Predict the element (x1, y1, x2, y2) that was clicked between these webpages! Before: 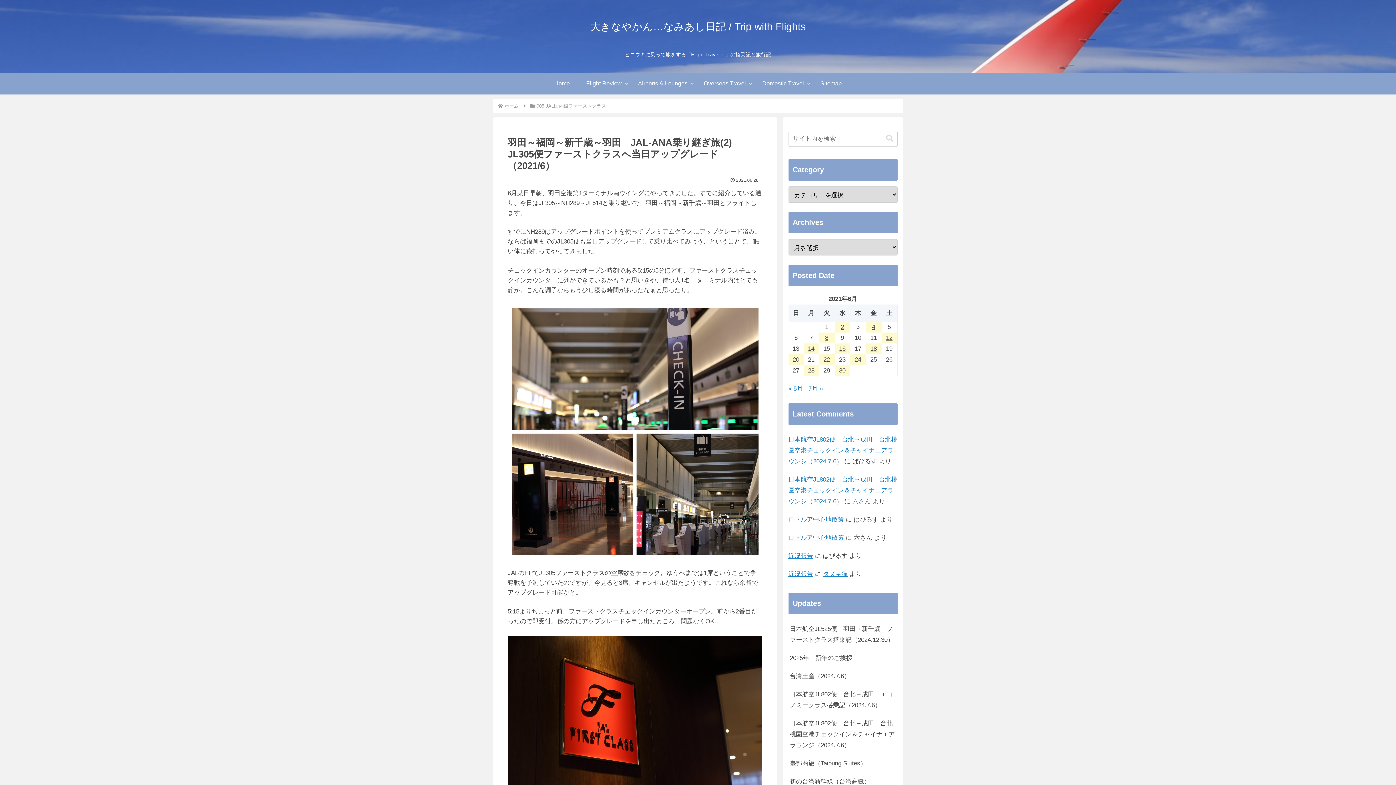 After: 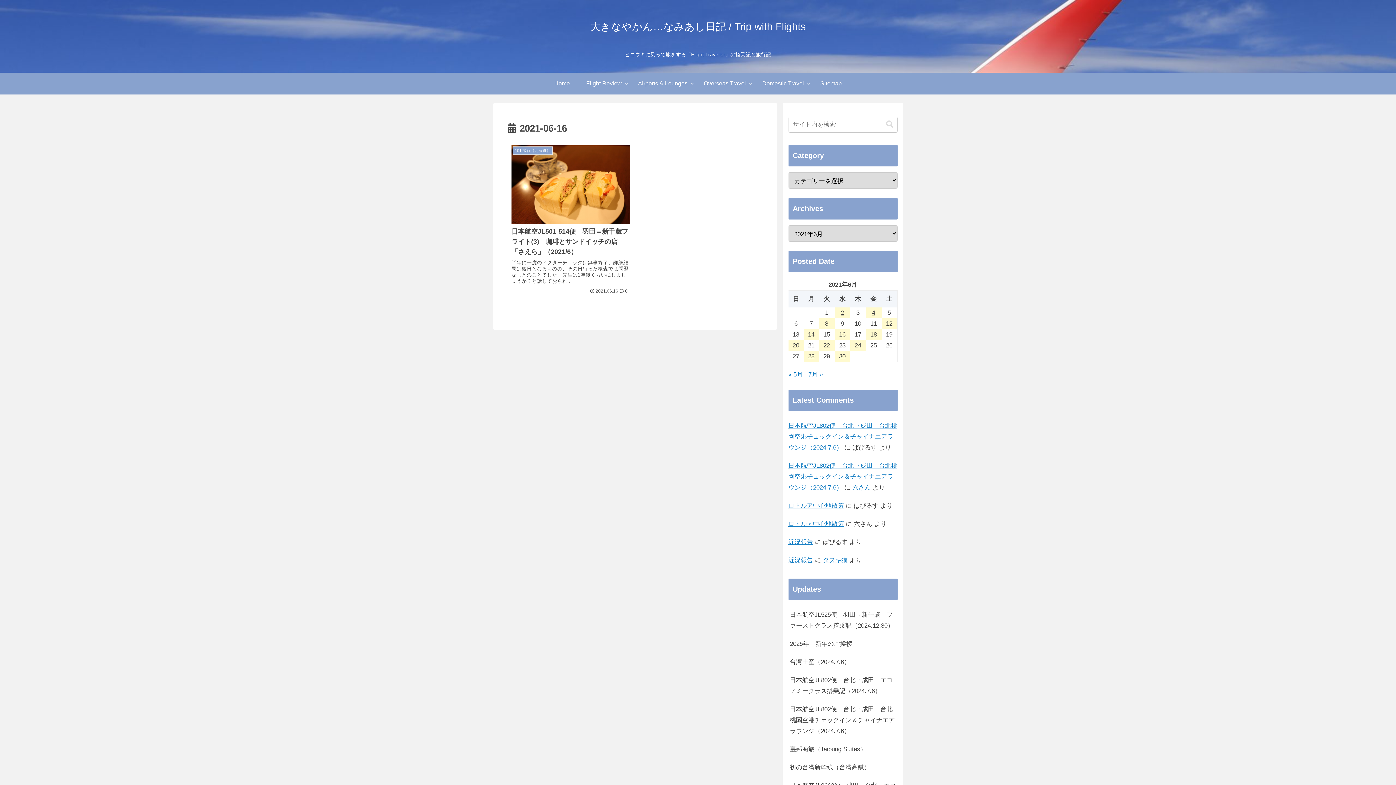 Action: label: 2021年6月16日 に投稿を公開 bbox: (834, 343, 850, 354)